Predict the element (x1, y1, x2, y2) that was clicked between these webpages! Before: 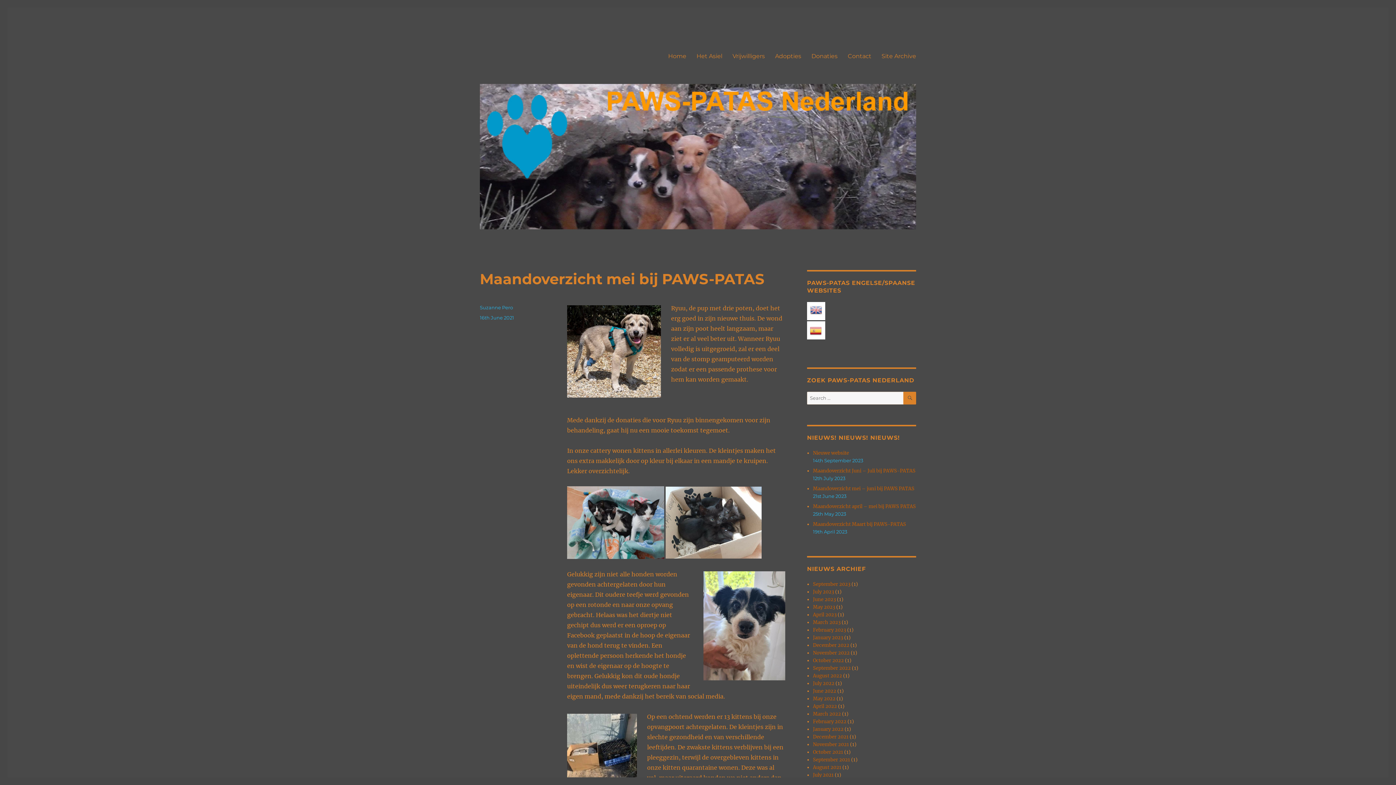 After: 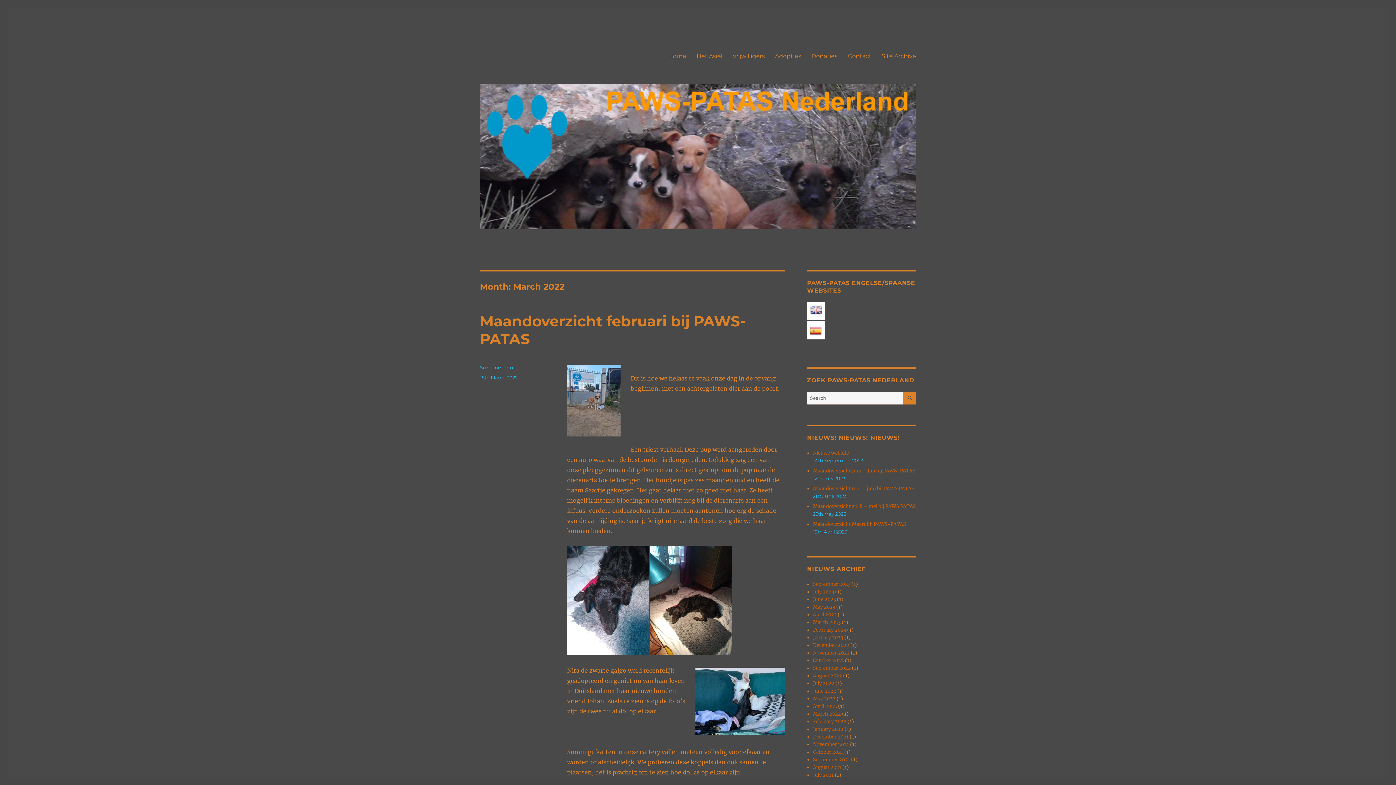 Action: label: March 2022 bbox: (813, 711, 841, 717)